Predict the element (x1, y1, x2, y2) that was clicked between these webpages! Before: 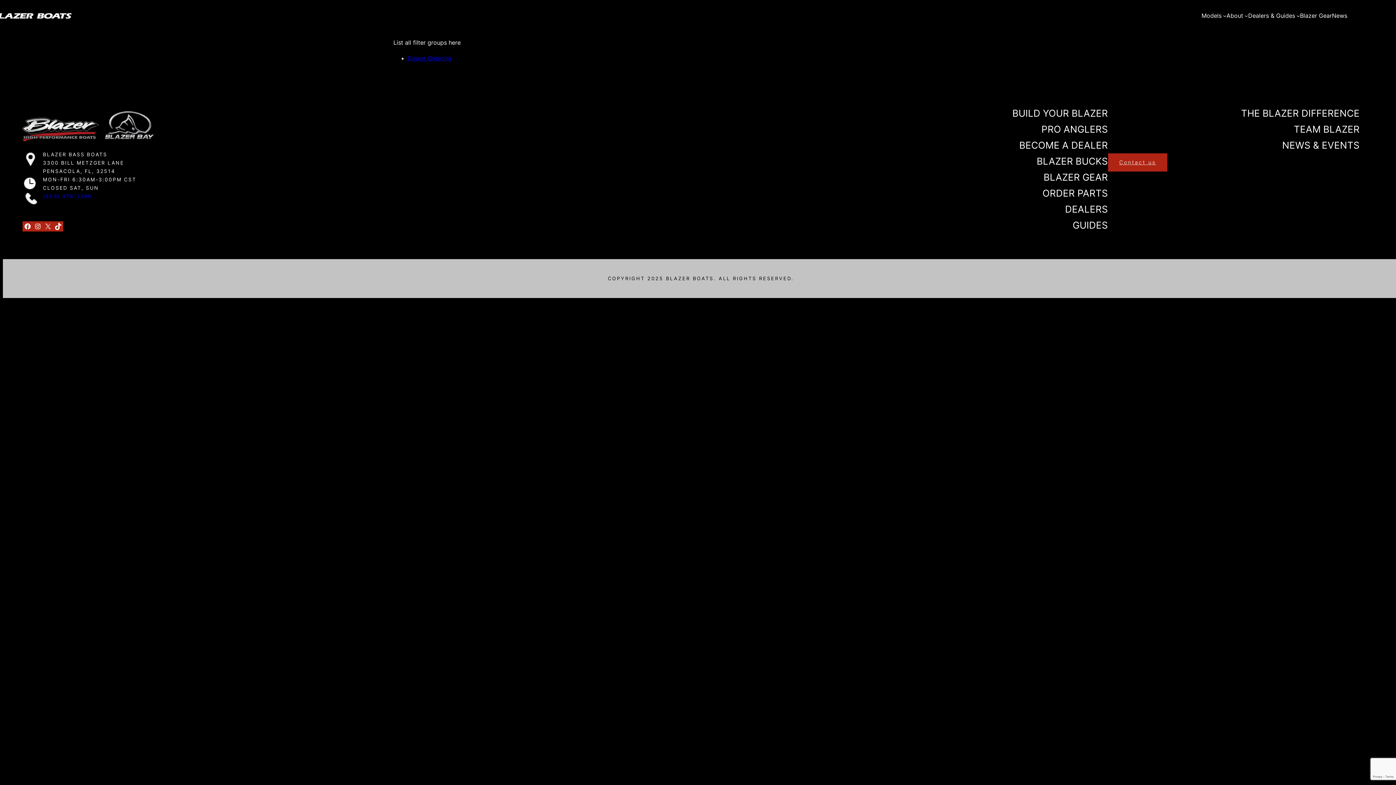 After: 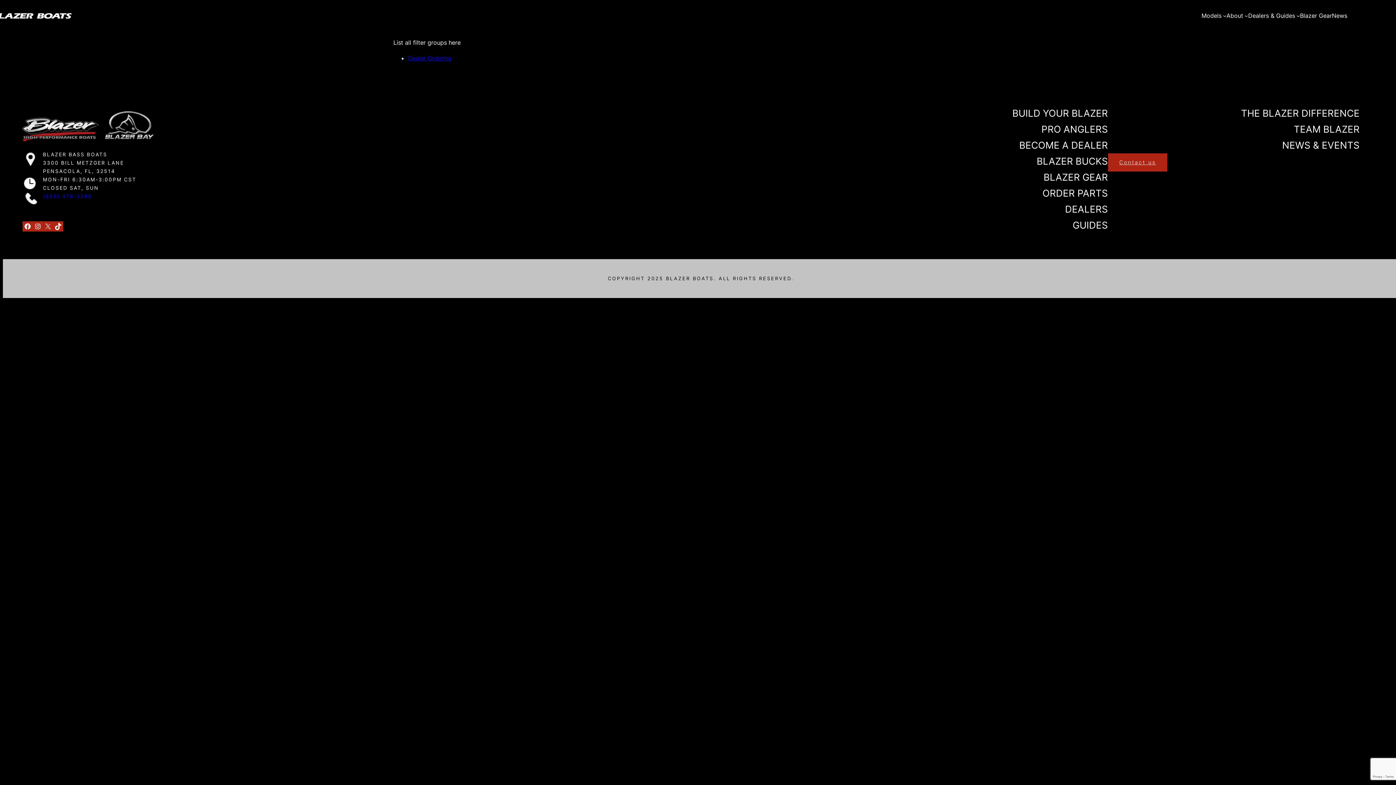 Action: bbox: (22, 192, 92, 215) label: (850) 478-2290